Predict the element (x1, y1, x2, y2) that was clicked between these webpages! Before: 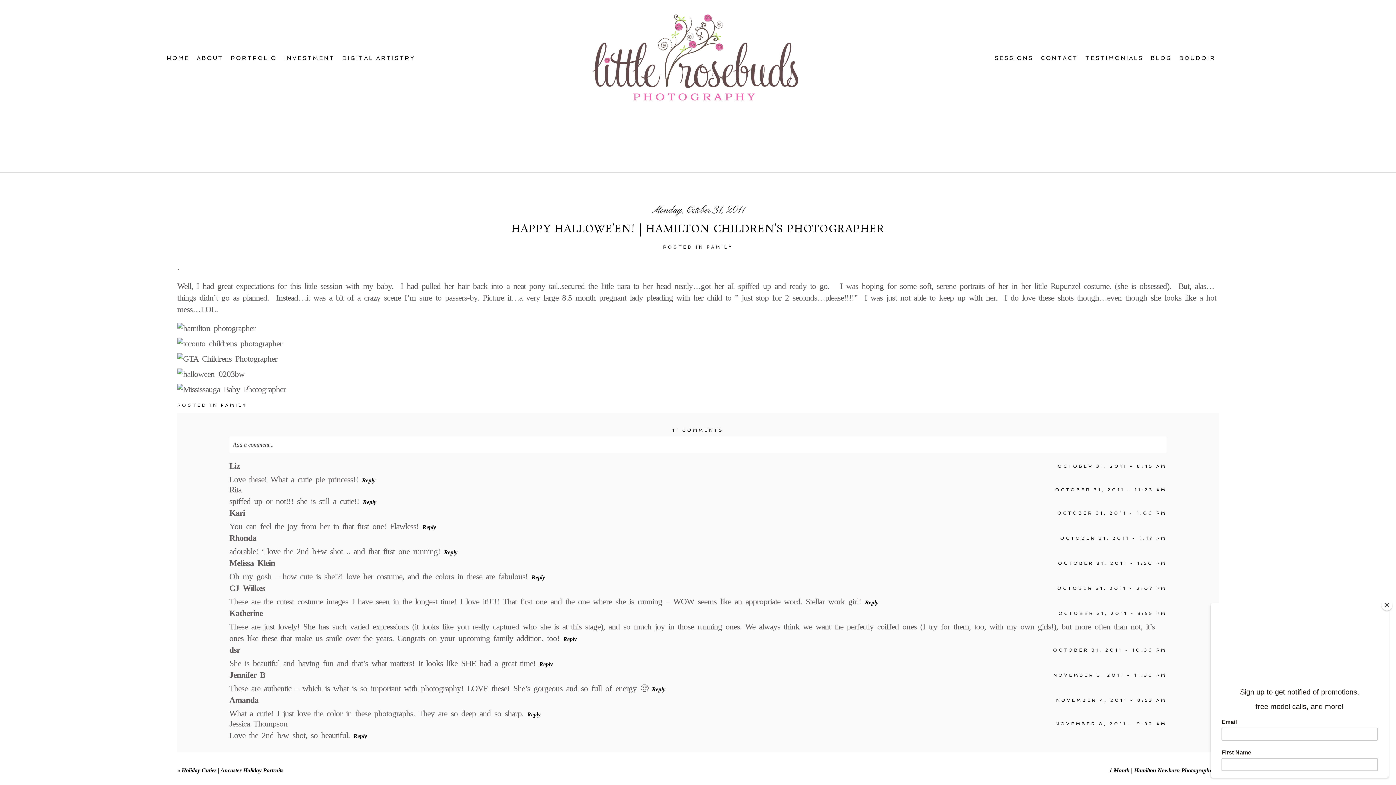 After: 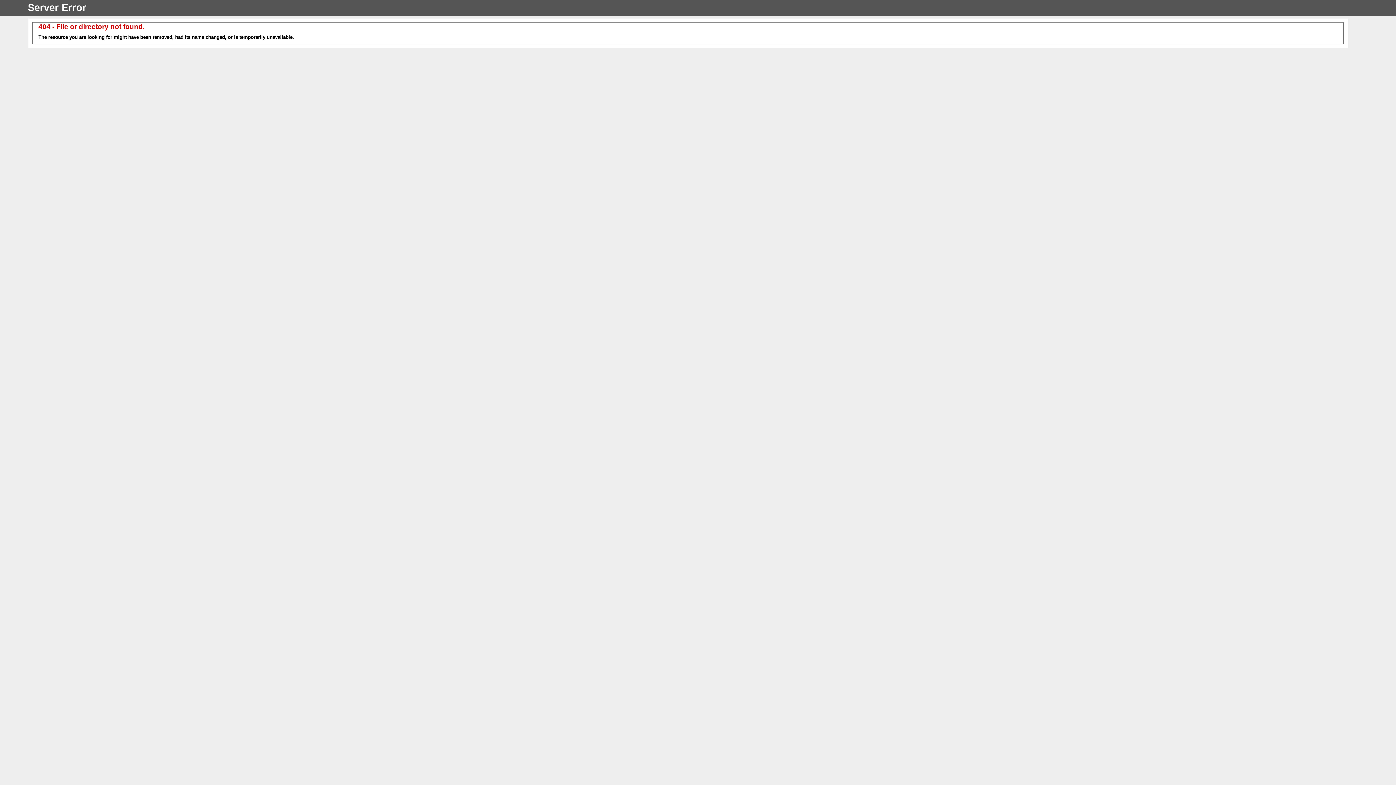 Action: bbox: (229, 584, 265, 593) label: CJ Wilkes